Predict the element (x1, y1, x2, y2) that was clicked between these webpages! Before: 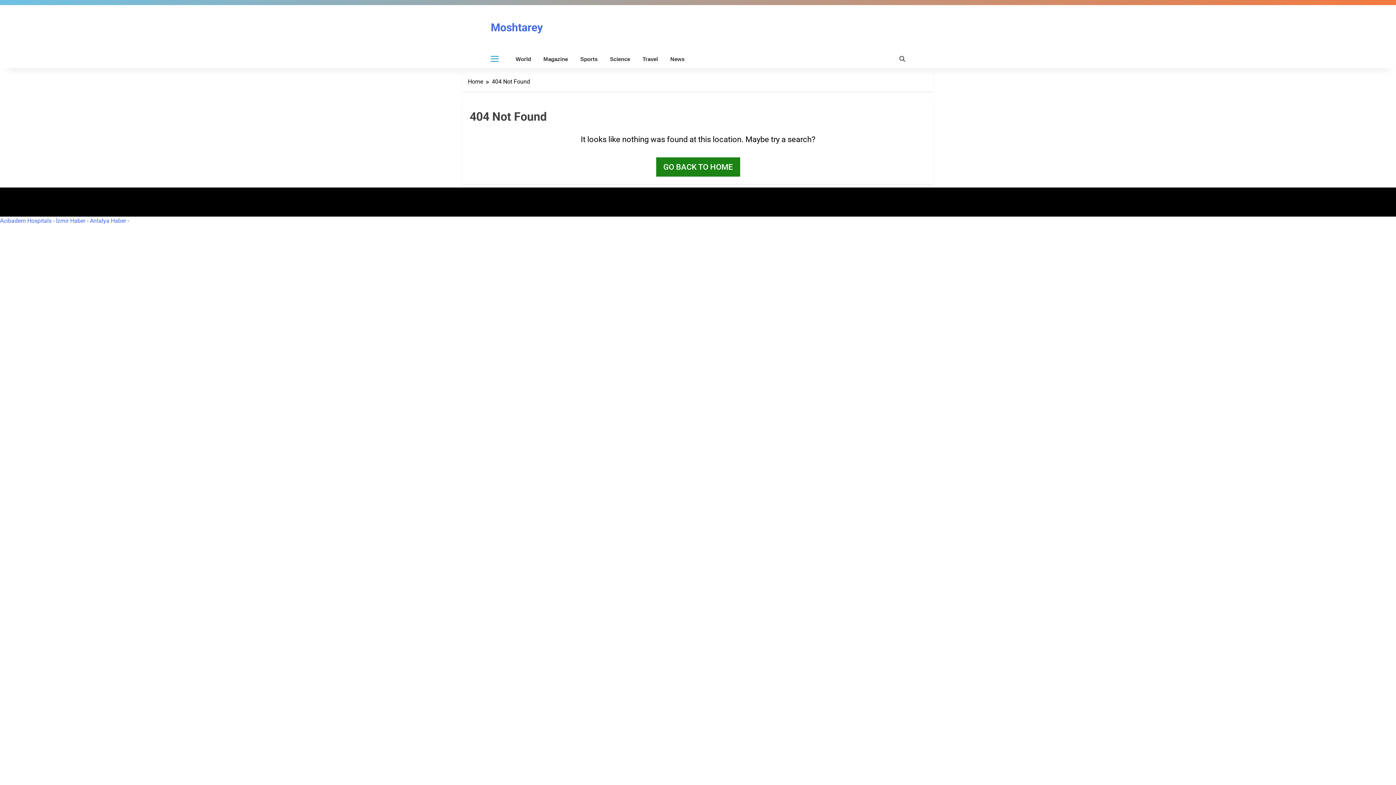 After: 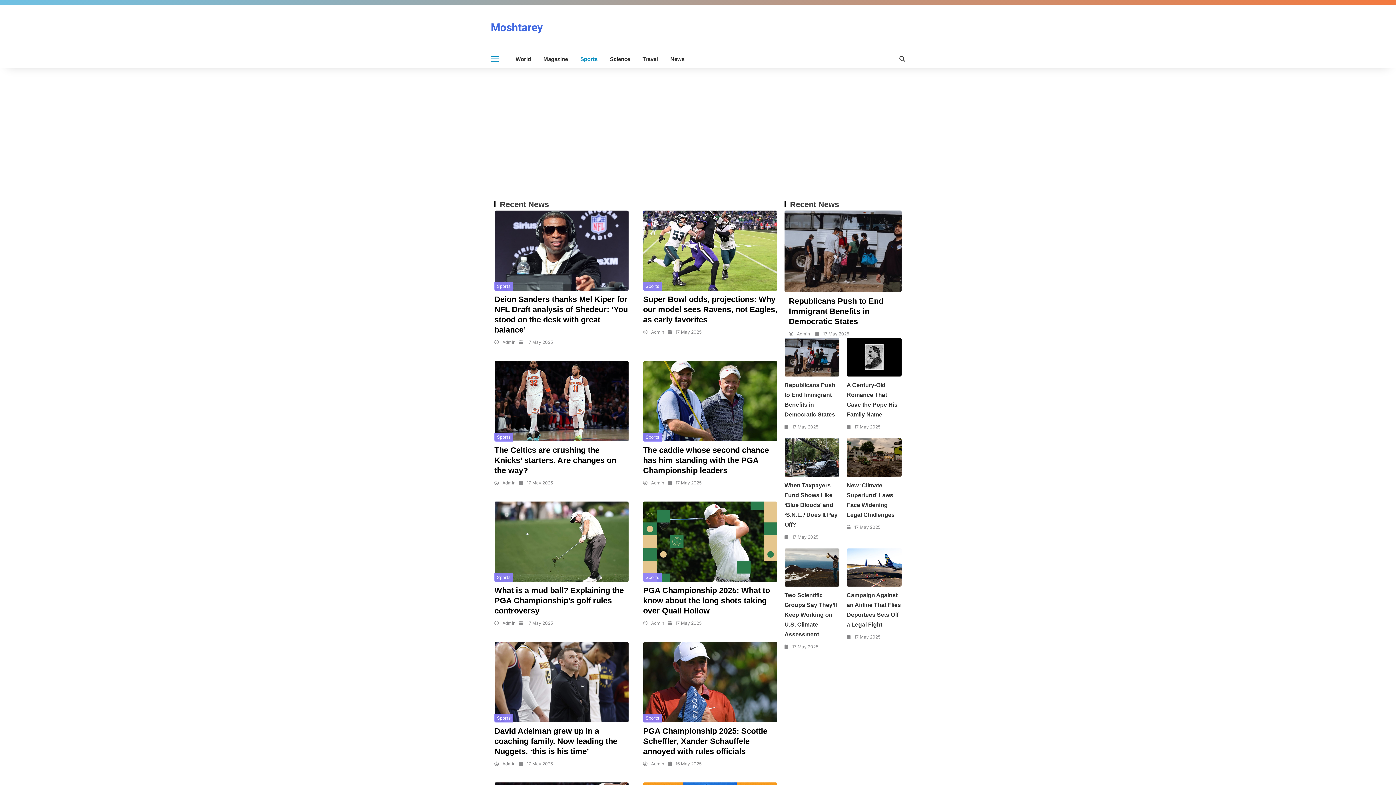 Action: bbox: (580, 50, 597, 68) label: Sports